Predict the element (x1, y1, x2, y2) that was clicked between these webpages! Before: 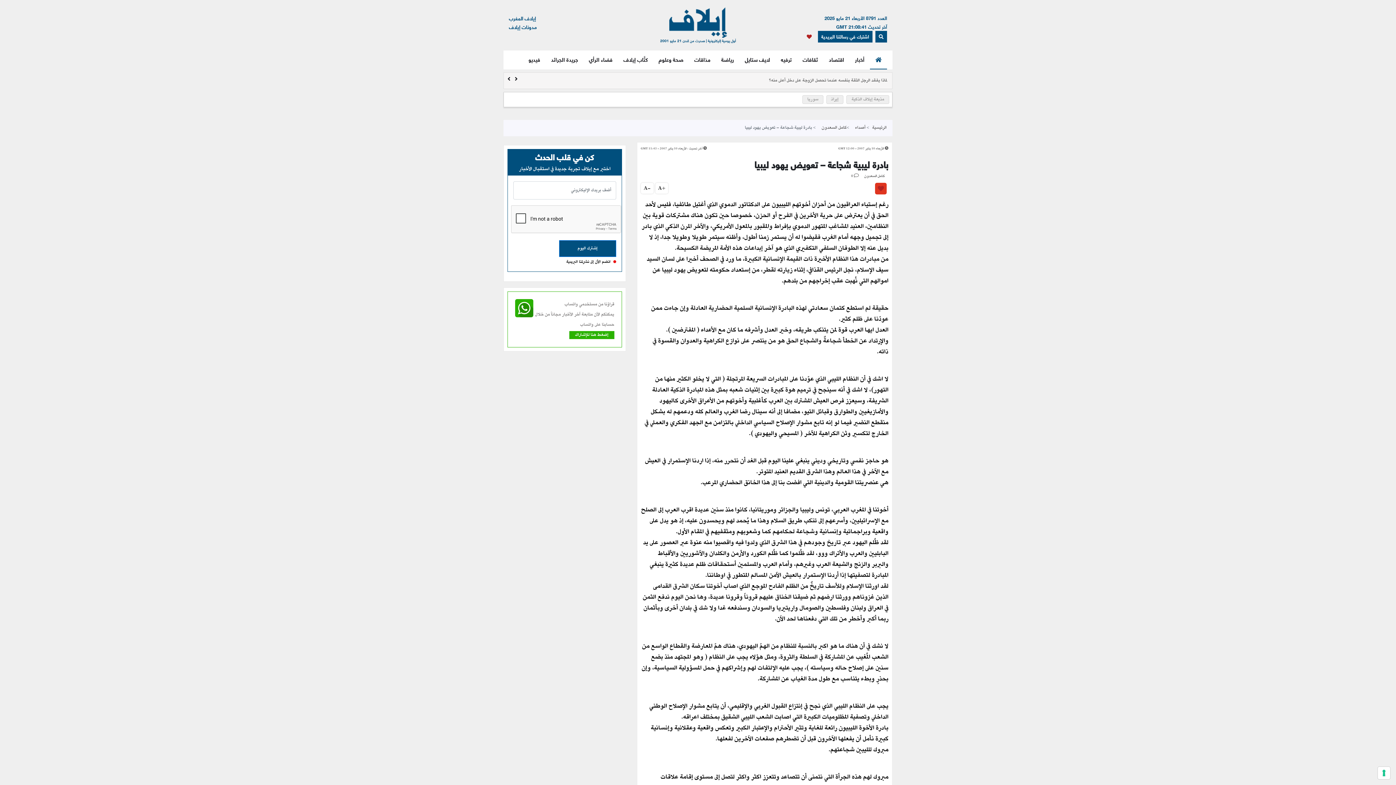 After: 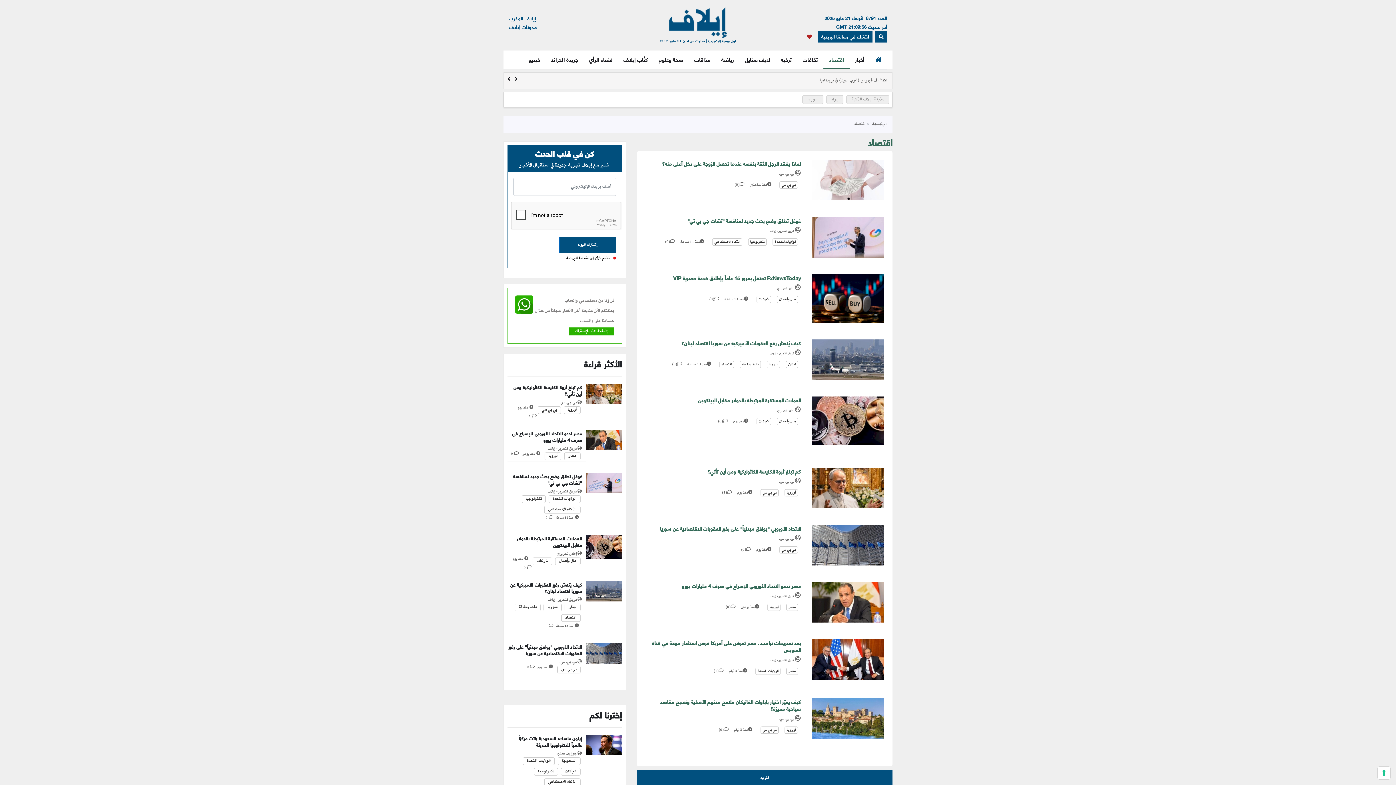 Action: label: اقتصاد bbox: (823, 50, 849, 68)